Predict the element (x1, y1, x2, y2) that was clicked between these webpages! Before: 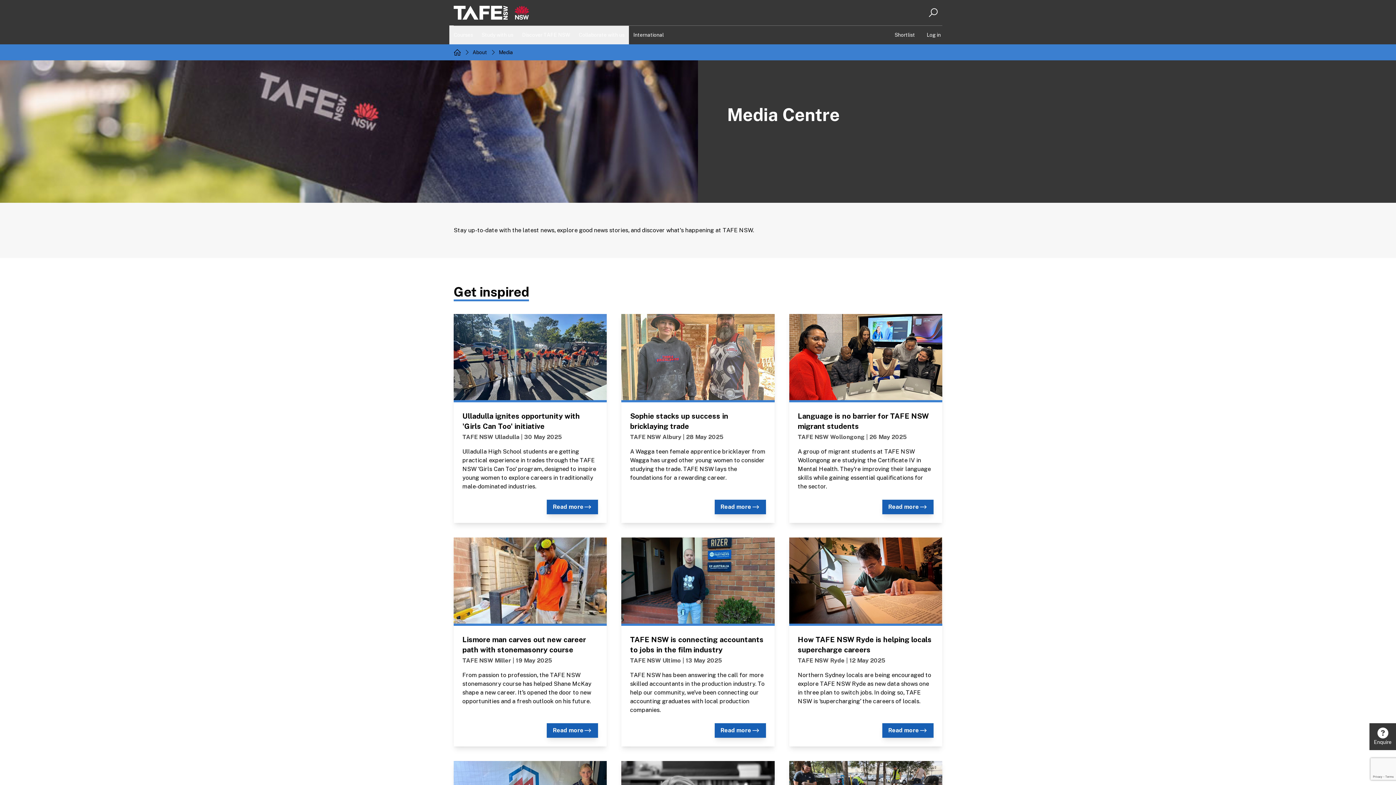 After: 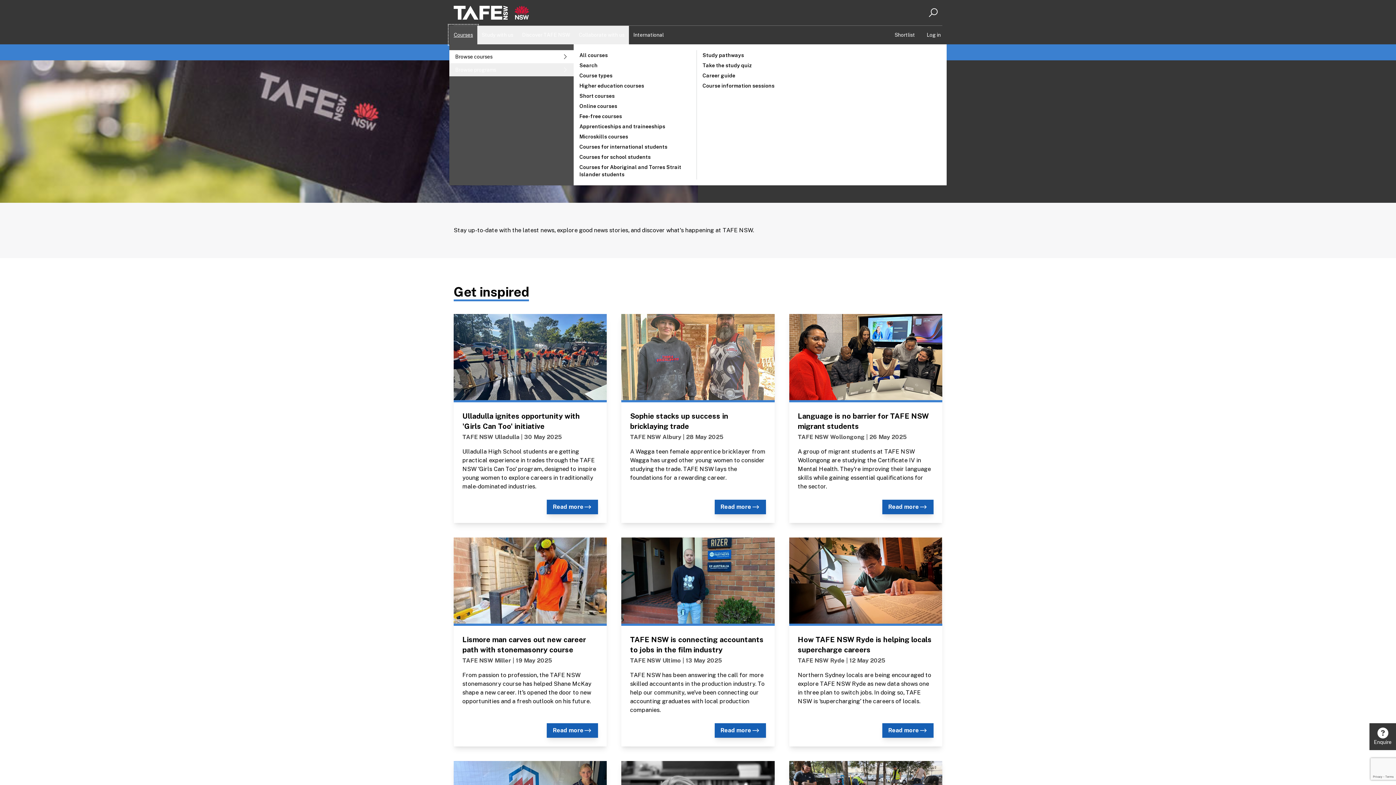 Action: label: Courses bbox: (449, 25, 477, 44)